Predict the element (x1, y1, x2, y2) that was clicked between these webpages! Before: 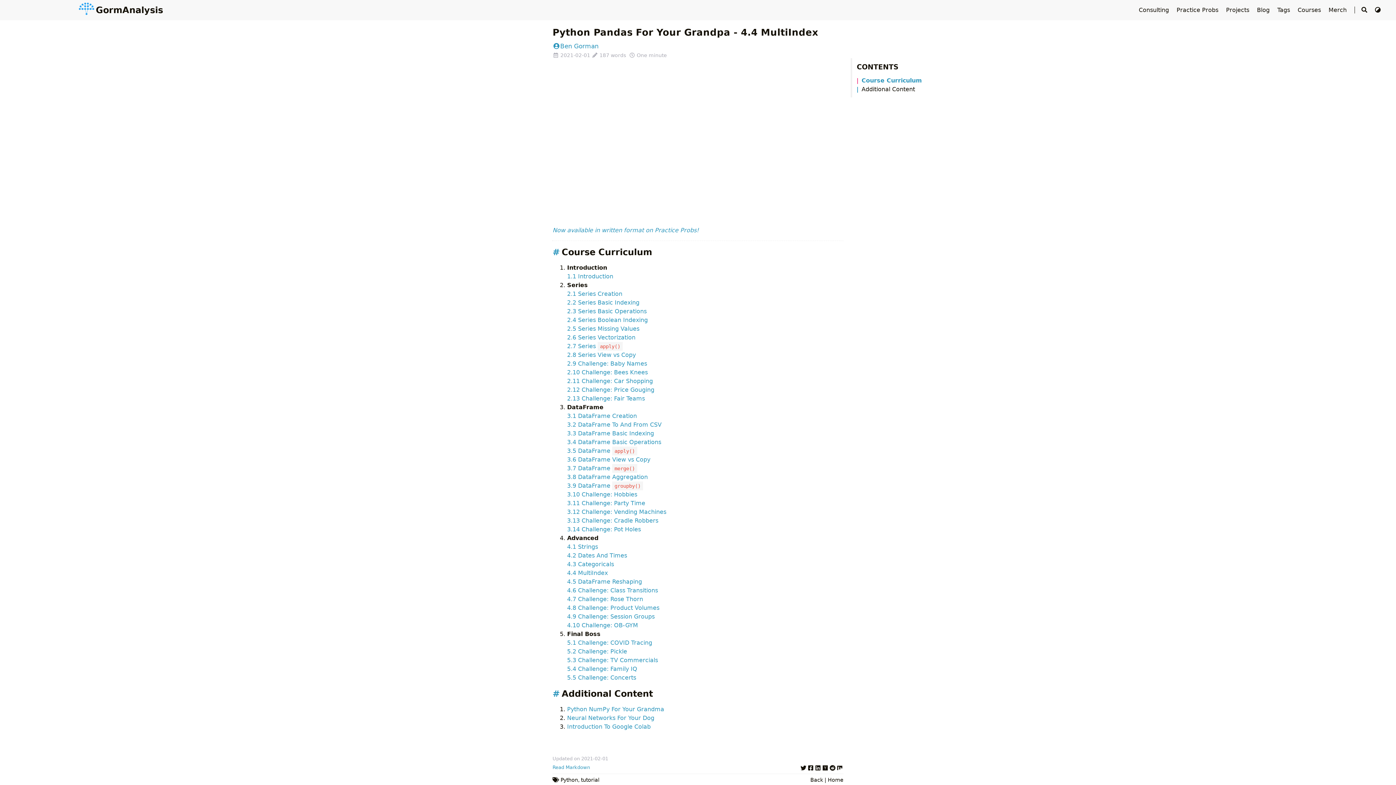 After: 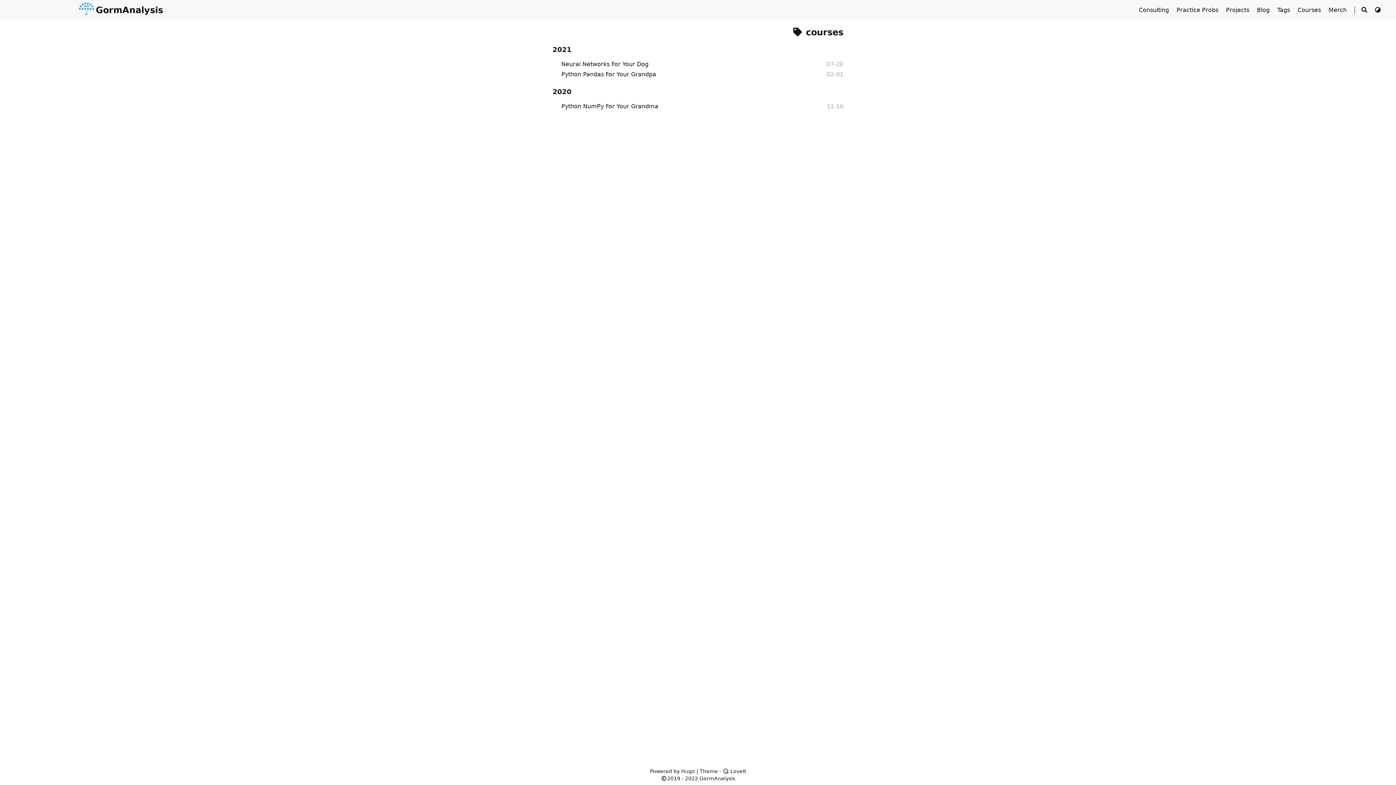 Action: label: Courses  bbox: (1298, 6, 1323, 13)